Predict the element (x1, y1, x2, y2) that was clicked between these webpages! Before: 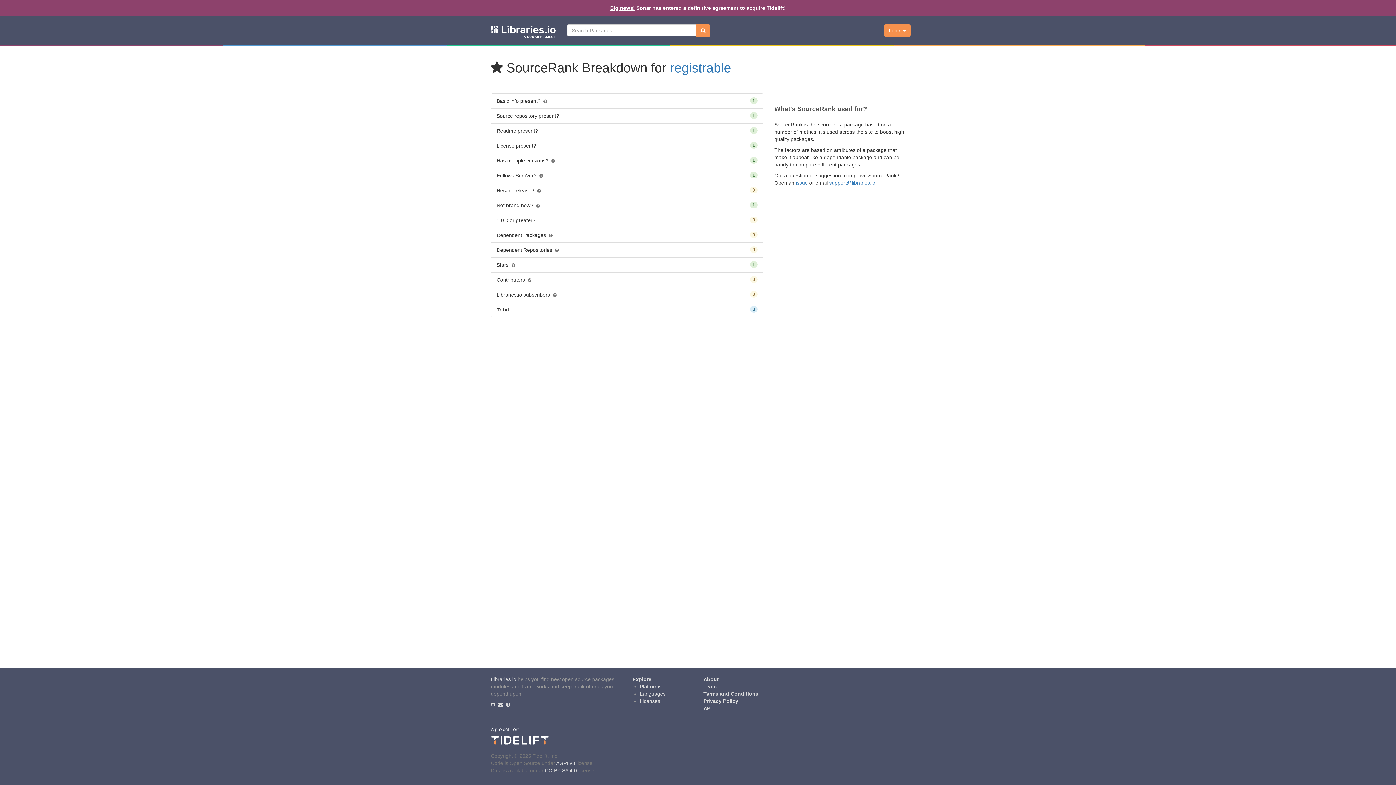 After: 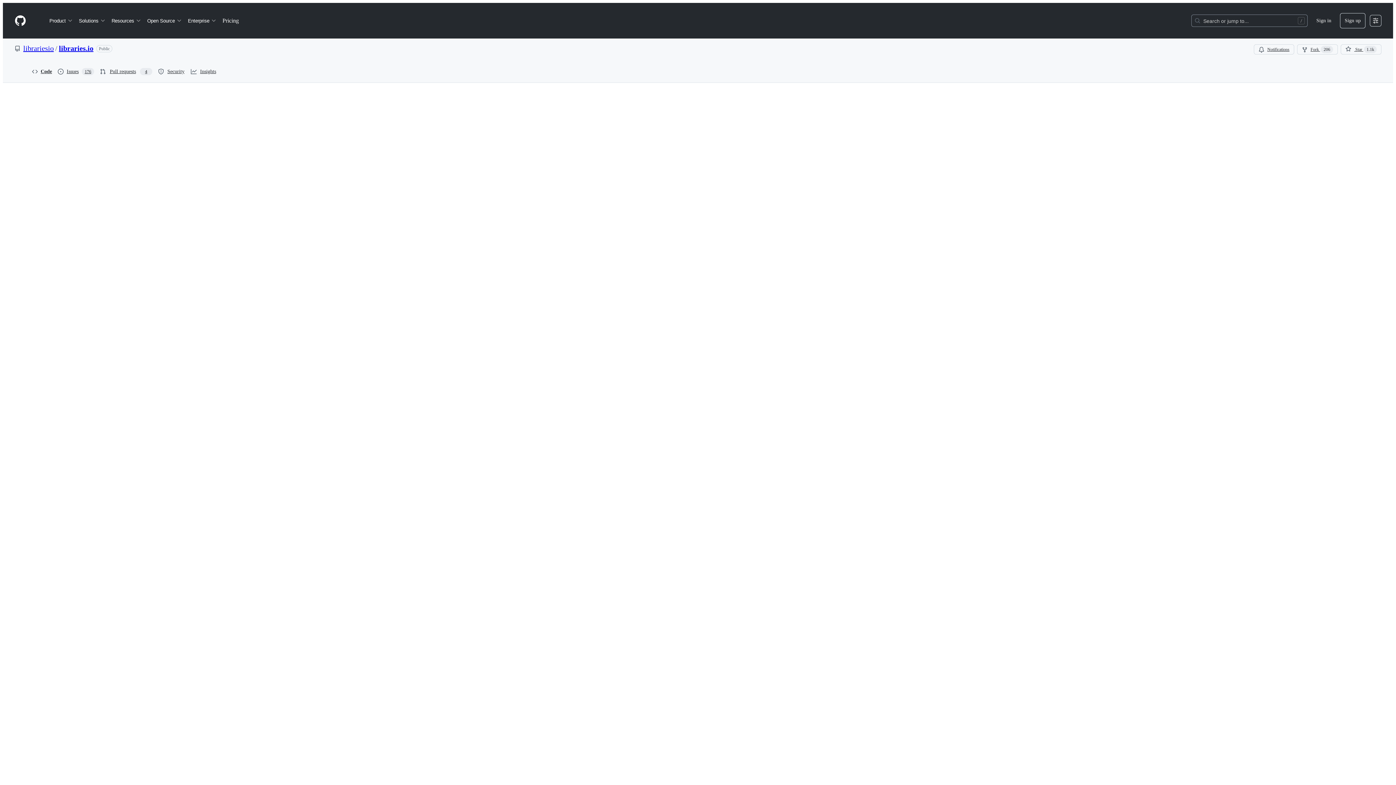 Action: bbox: (556, 760, 575, 766) label: AGPLv3